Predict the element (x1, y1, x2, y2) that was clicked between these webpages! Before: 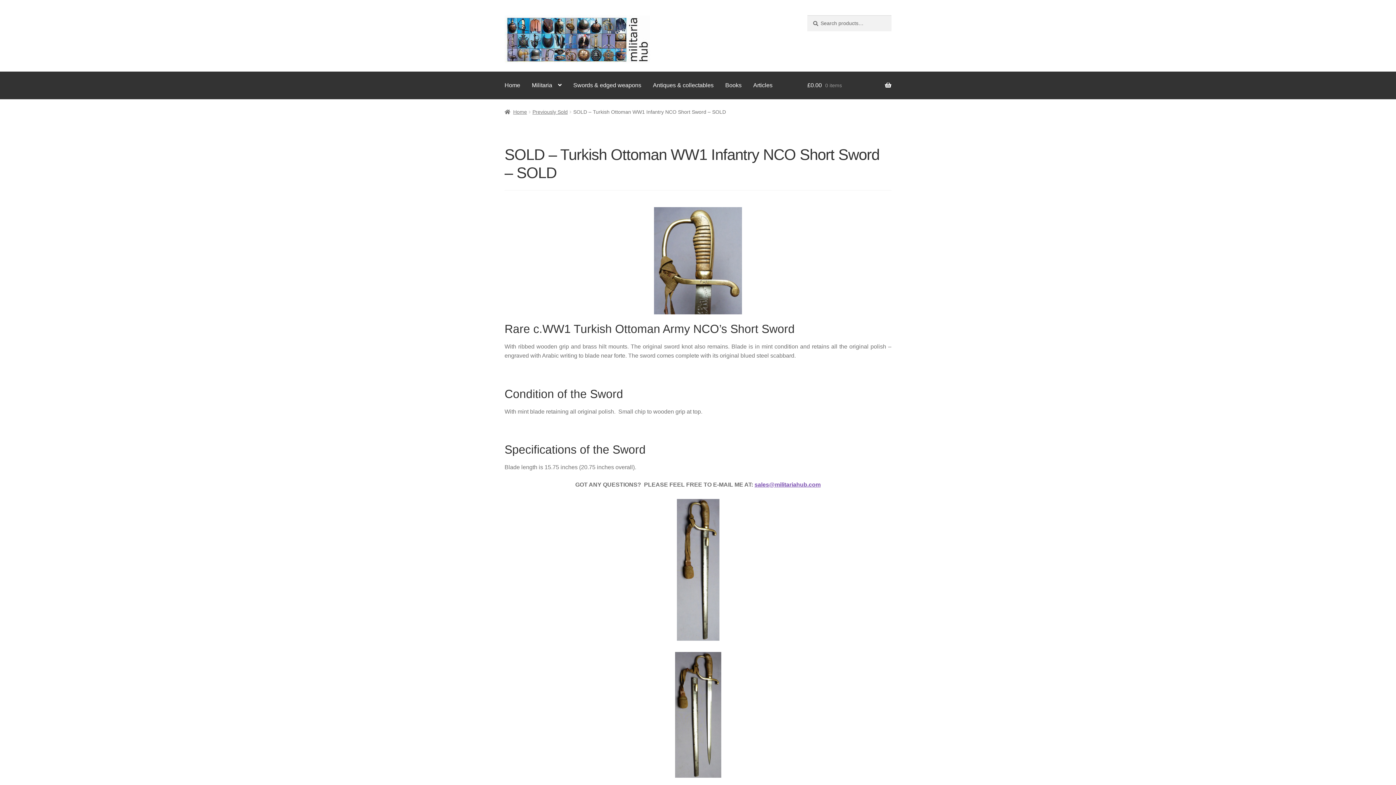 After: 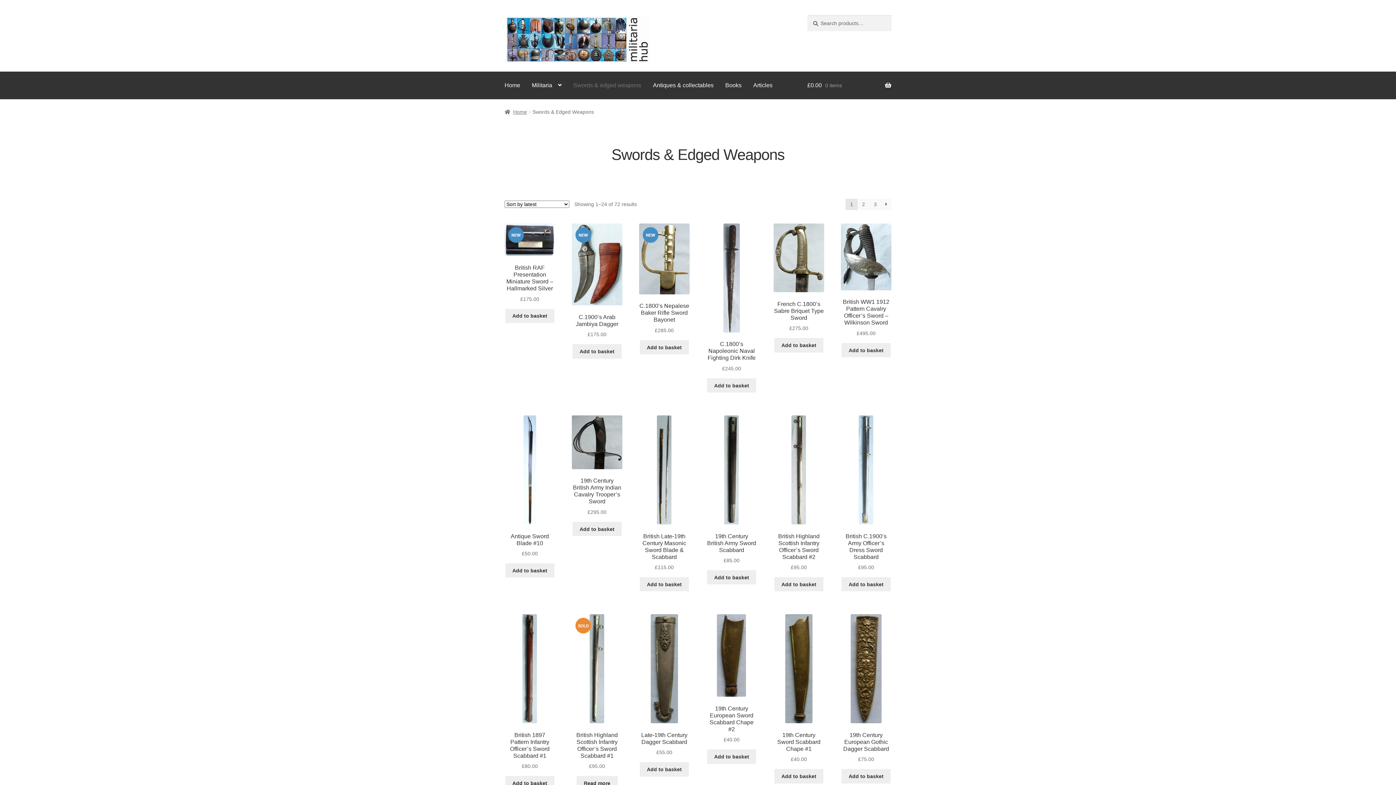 Action: bbox: (567, 71, 647, 99) label: Swords & edged weapons